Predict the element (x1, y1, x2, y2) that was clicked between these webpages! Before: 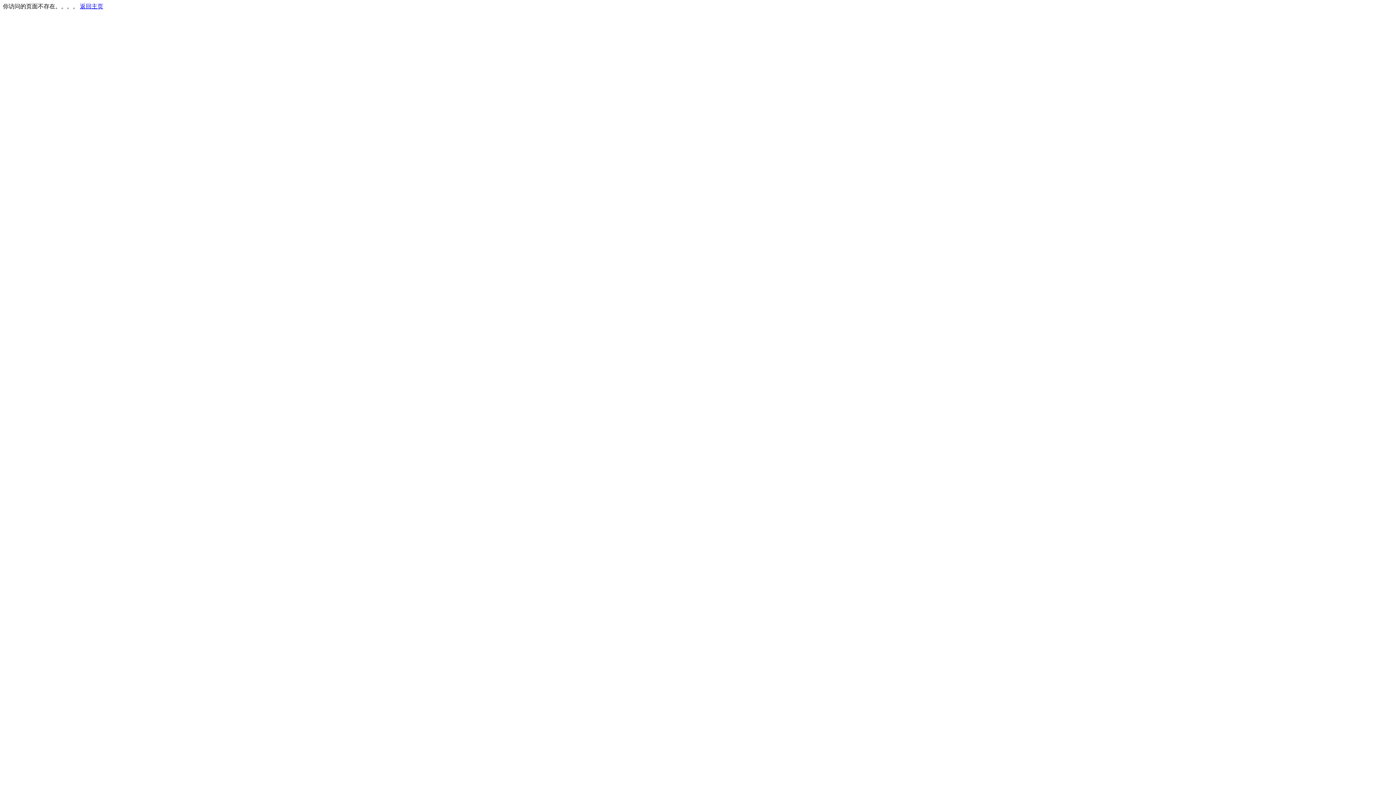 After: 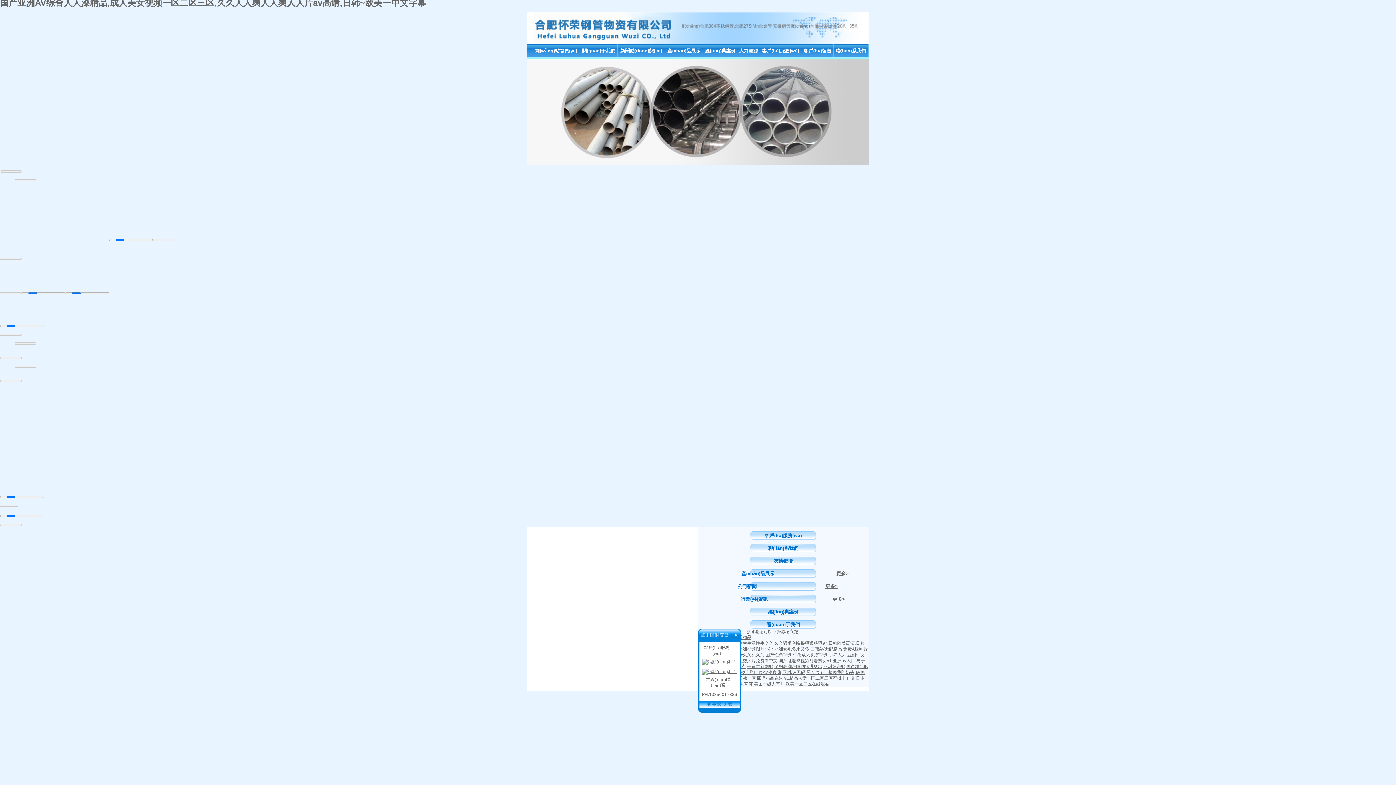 Action: label: 返回主页 bbox: (80, 3, 103, 9)